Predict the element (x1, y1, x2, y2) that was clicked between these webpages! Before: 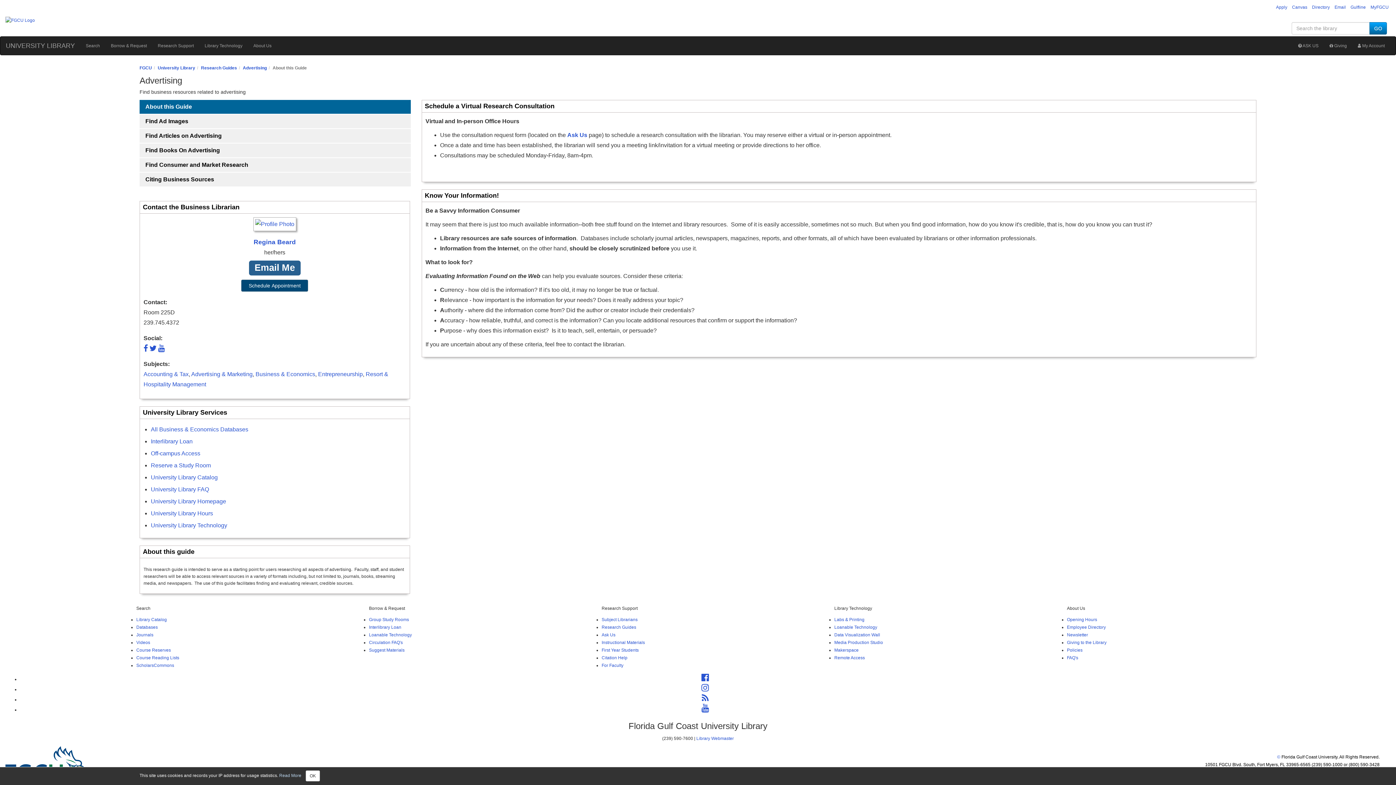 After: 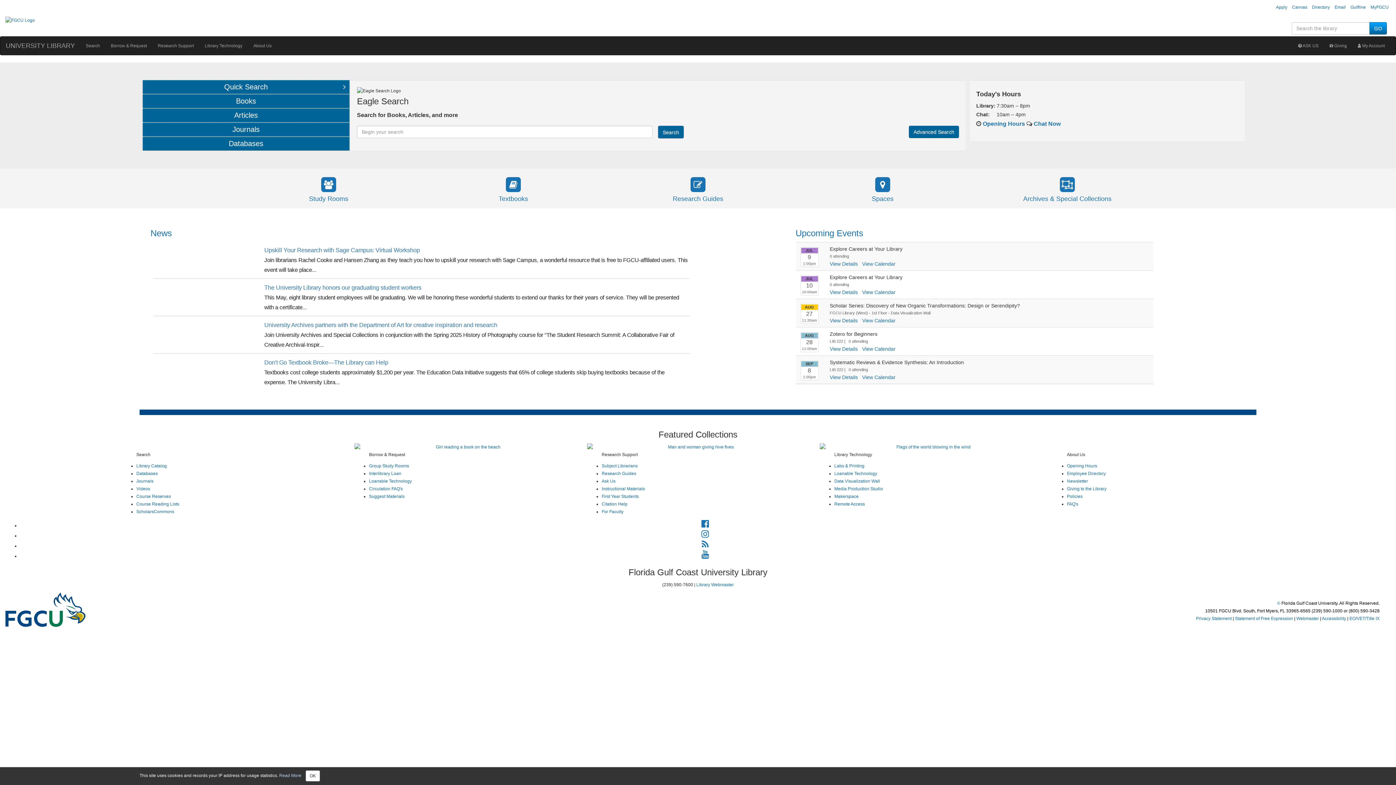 Action: bbox: (157, 65, 195, 70) label: University Library